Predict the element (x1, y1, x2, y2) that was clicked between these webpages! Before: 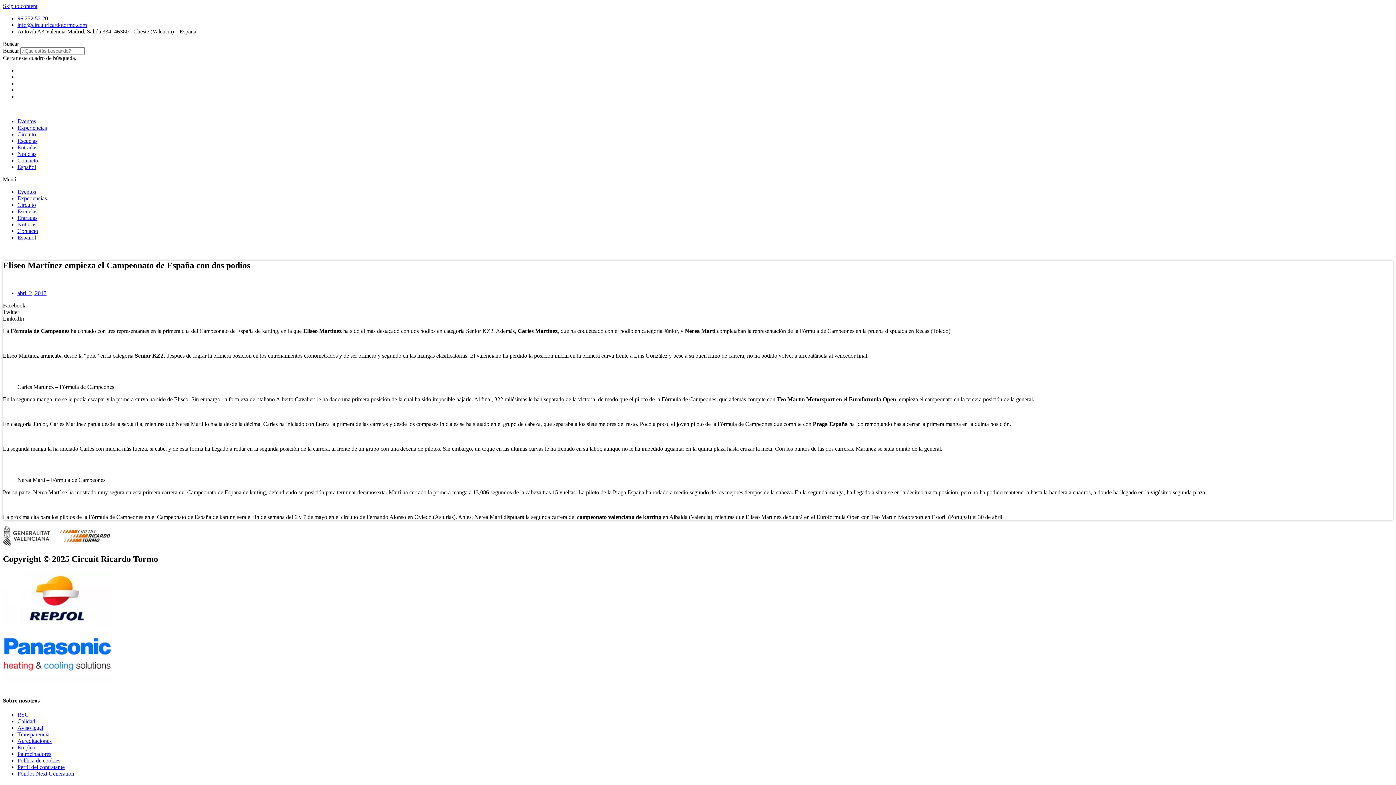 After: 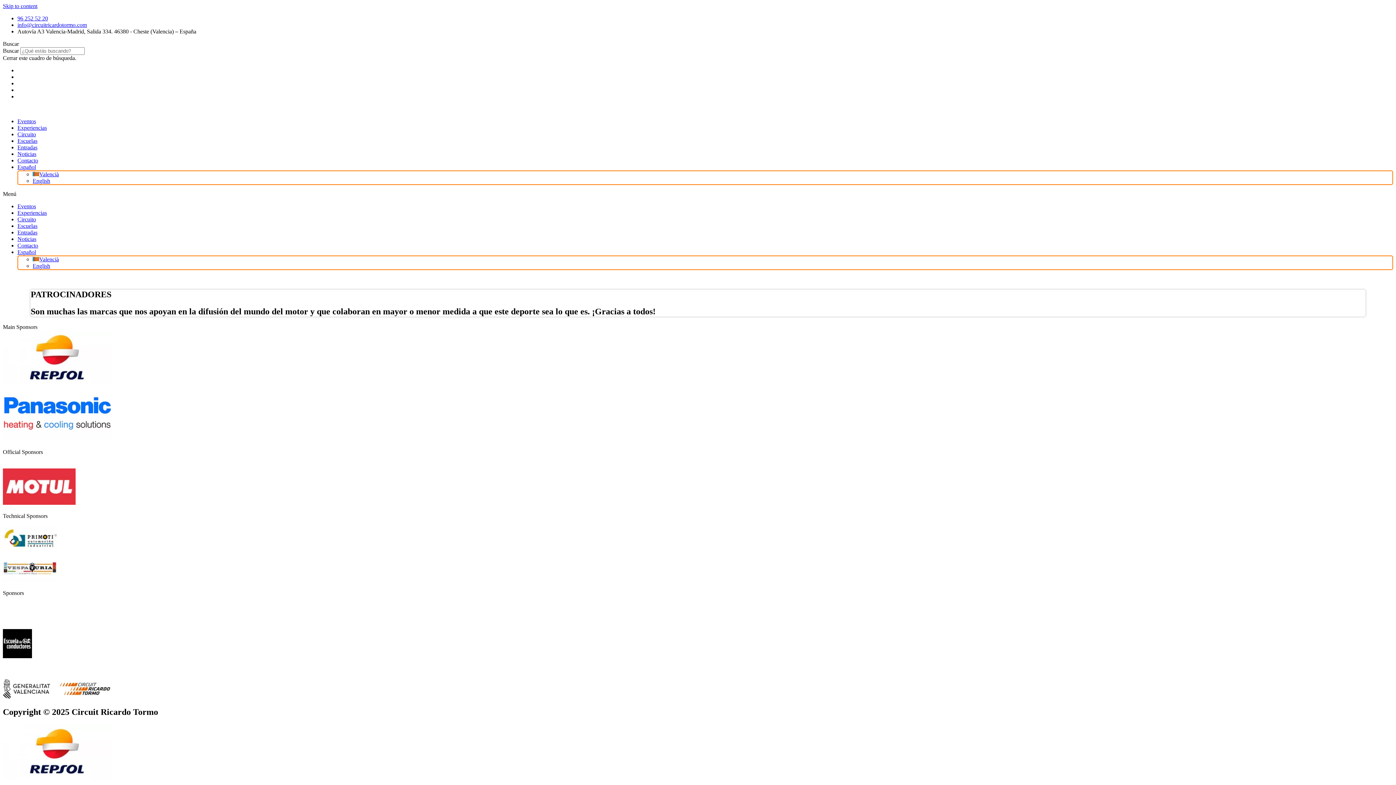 Action: bbox: (17, 751, 51, 757) label: Patrocinadores